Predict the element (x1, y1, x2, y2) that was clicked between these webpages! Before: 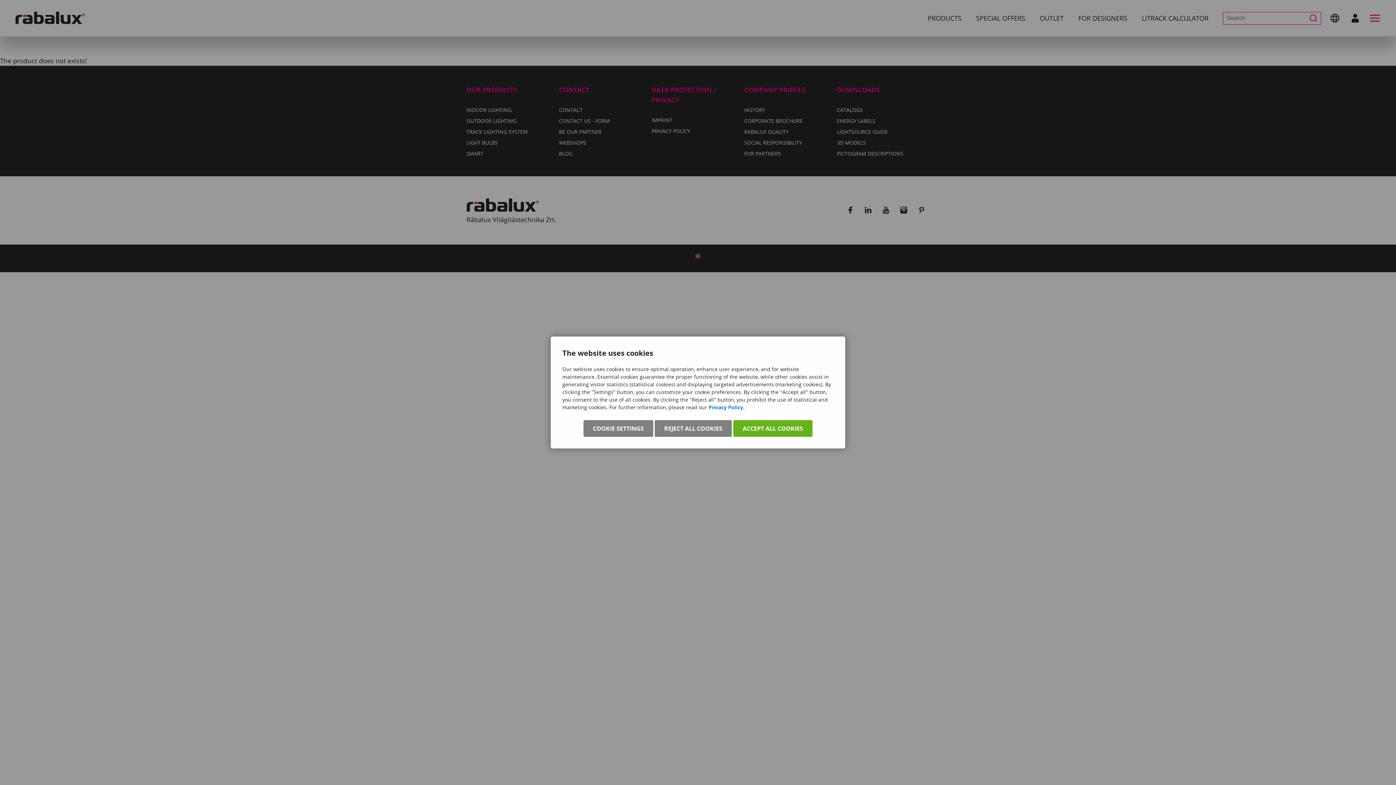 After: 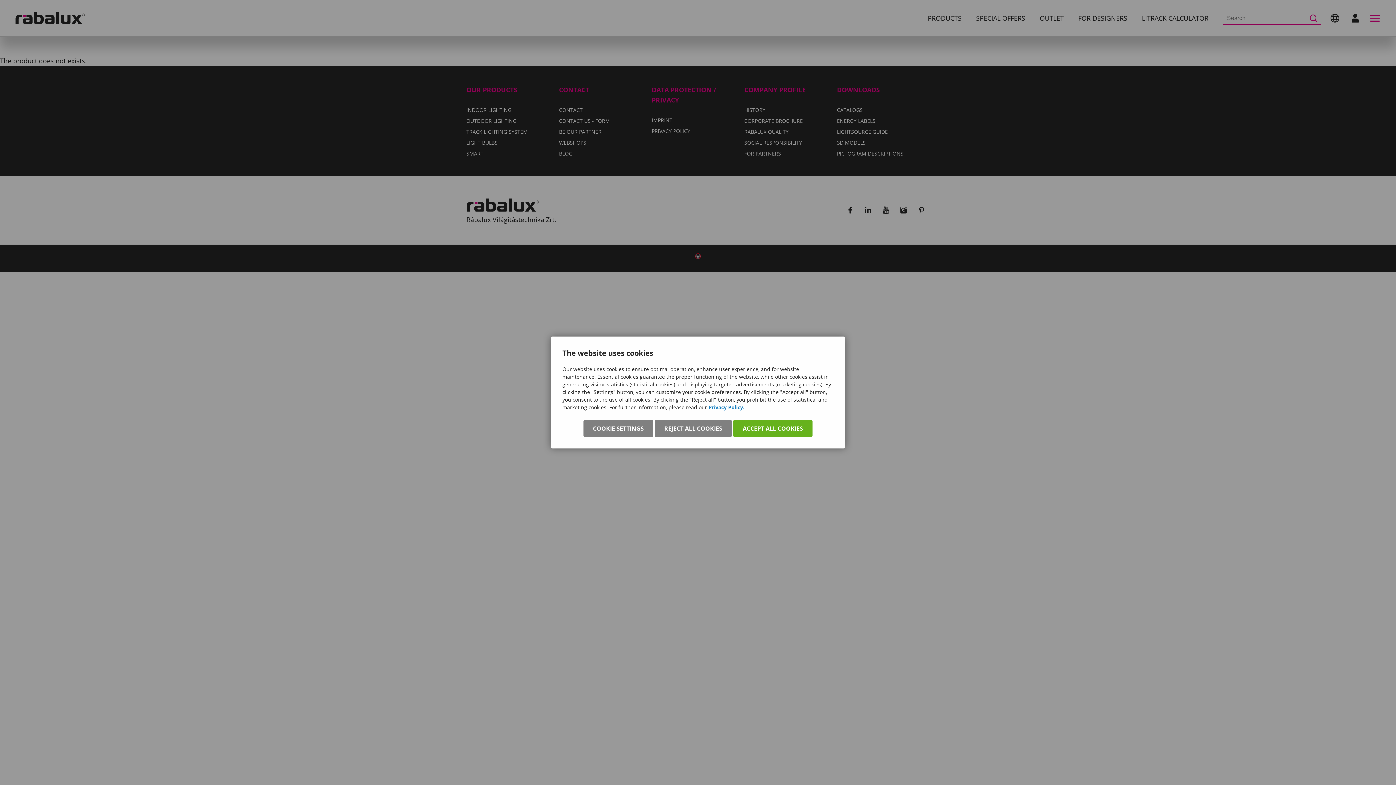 Action: bbox: (708, 404, 744, 410) label: Privacy Policy.